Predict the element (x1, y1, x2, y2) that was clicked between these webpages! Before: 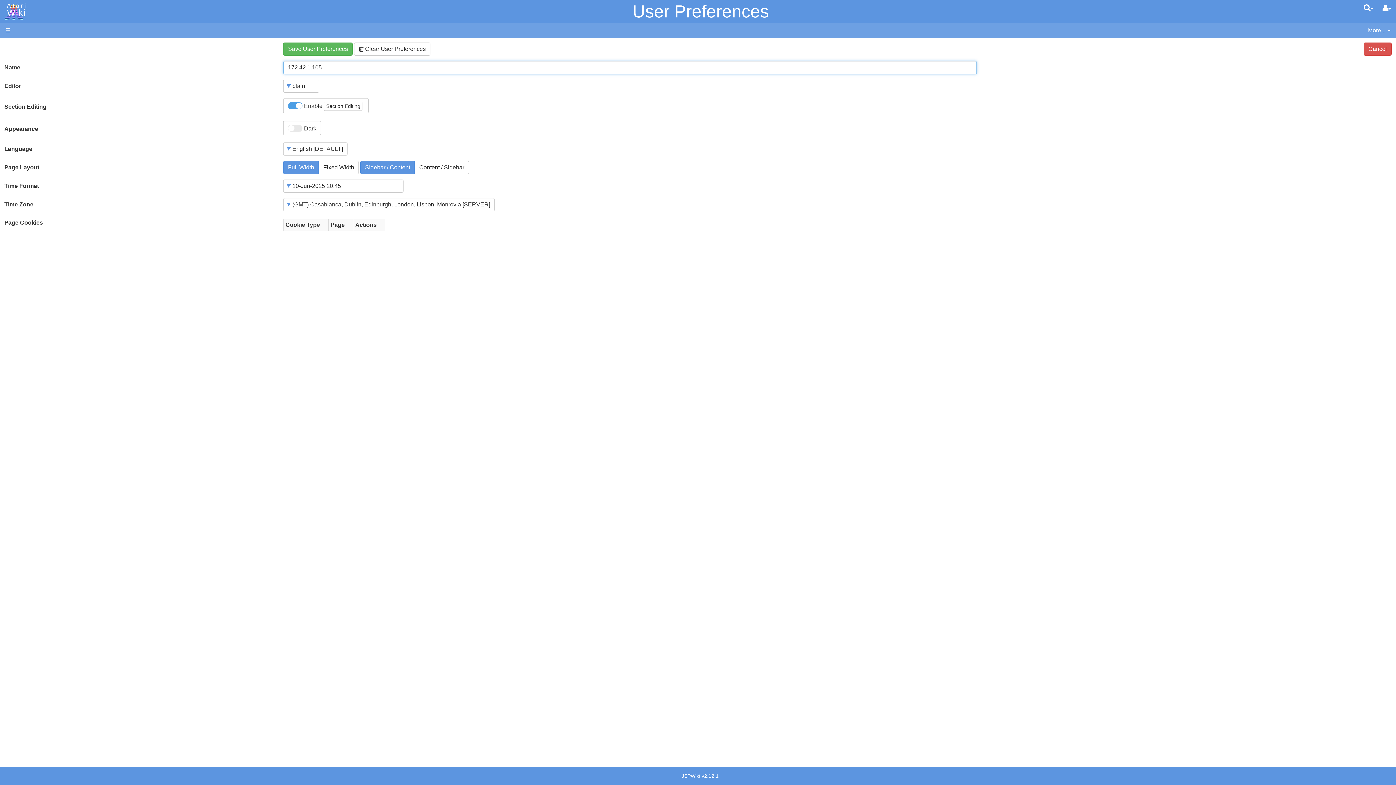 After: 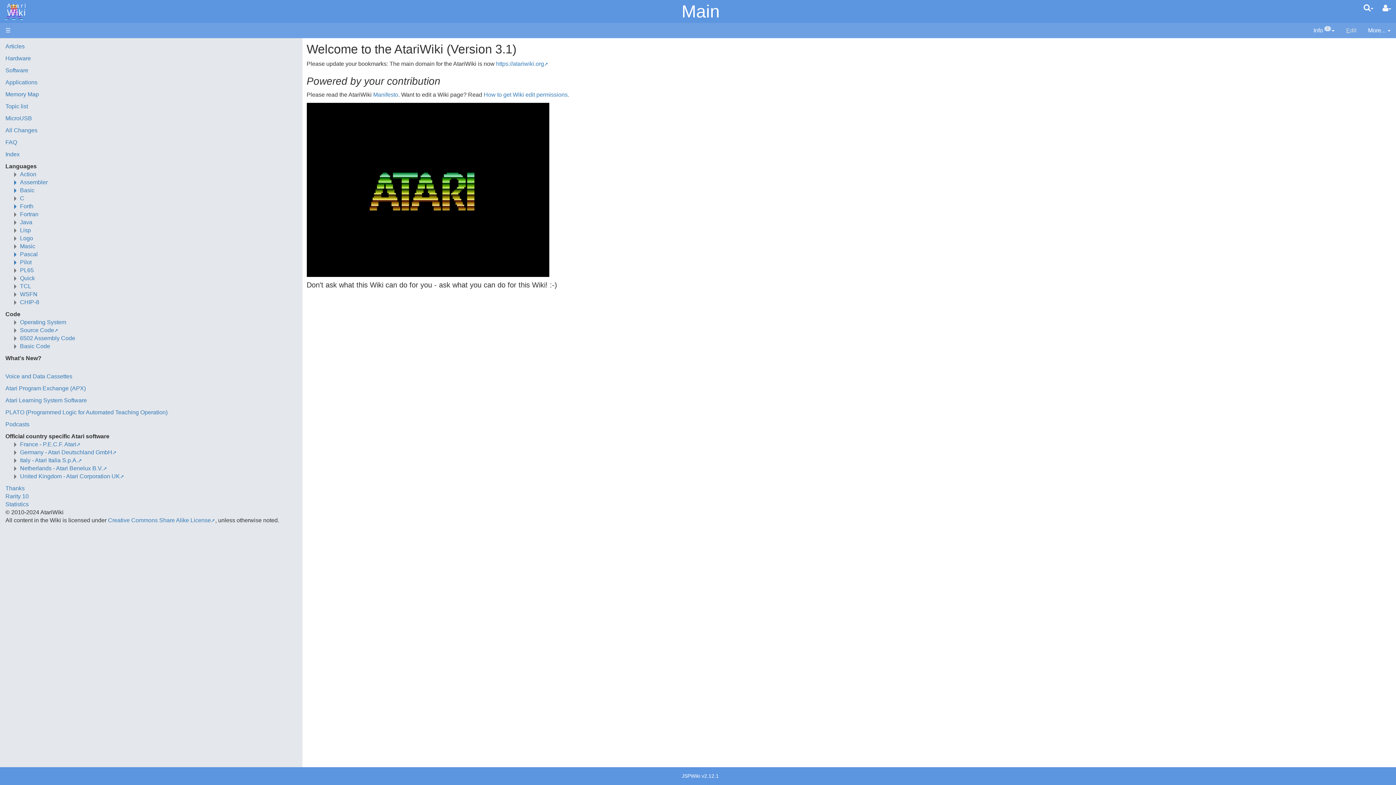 Action: label: AtariWiki bbox: (4, 1, 23, 22)